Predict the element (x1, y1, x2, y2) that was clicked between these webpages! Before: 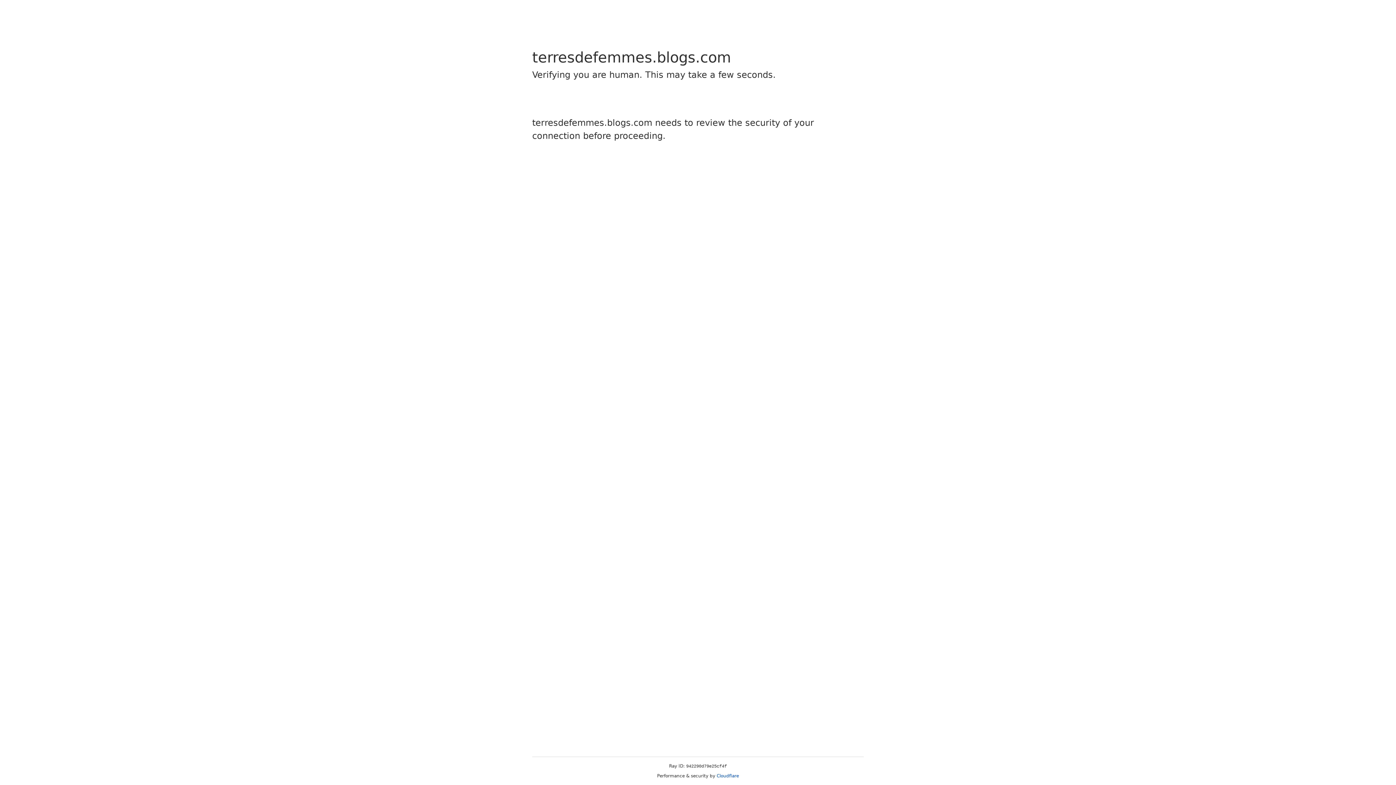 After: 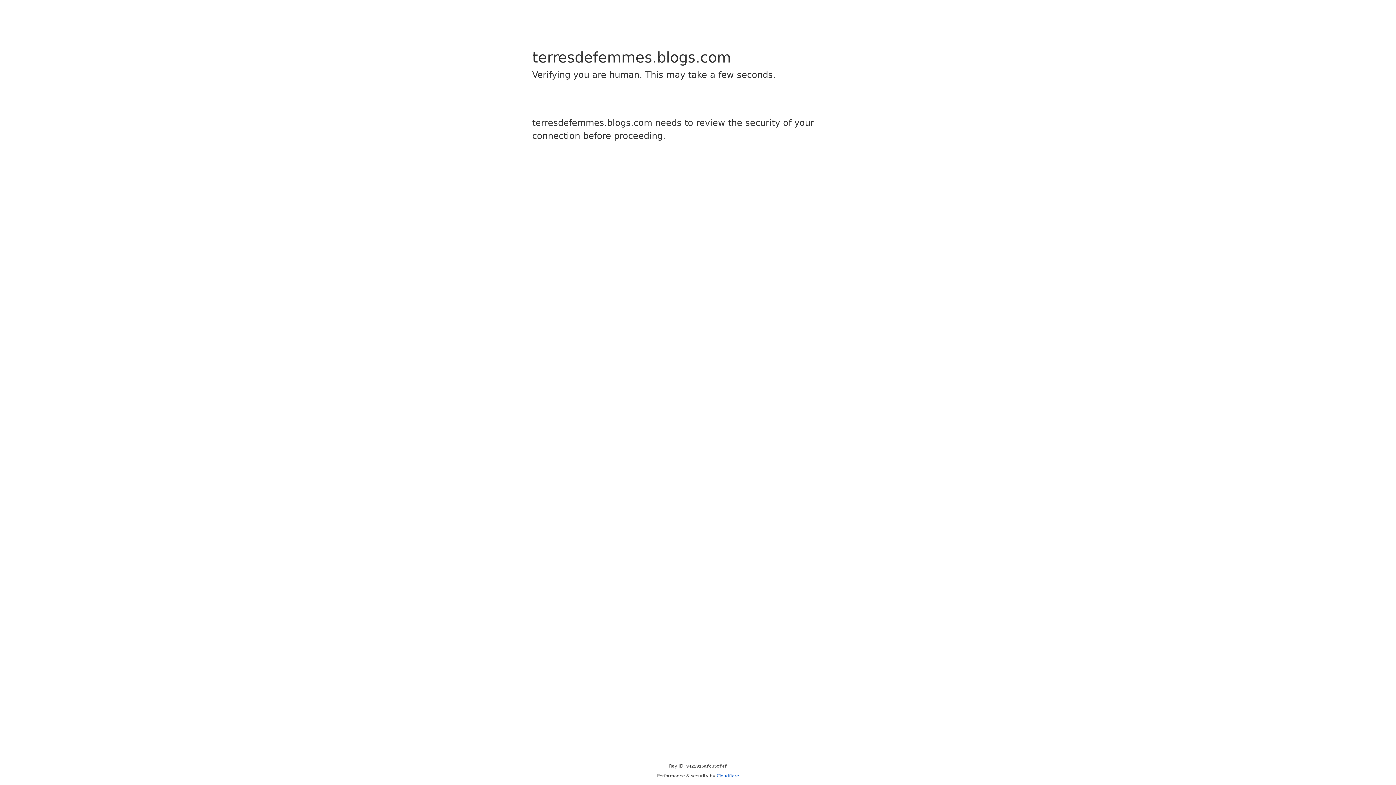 Action: bbox: (716, 773, 739, 778) label: Cloudflare